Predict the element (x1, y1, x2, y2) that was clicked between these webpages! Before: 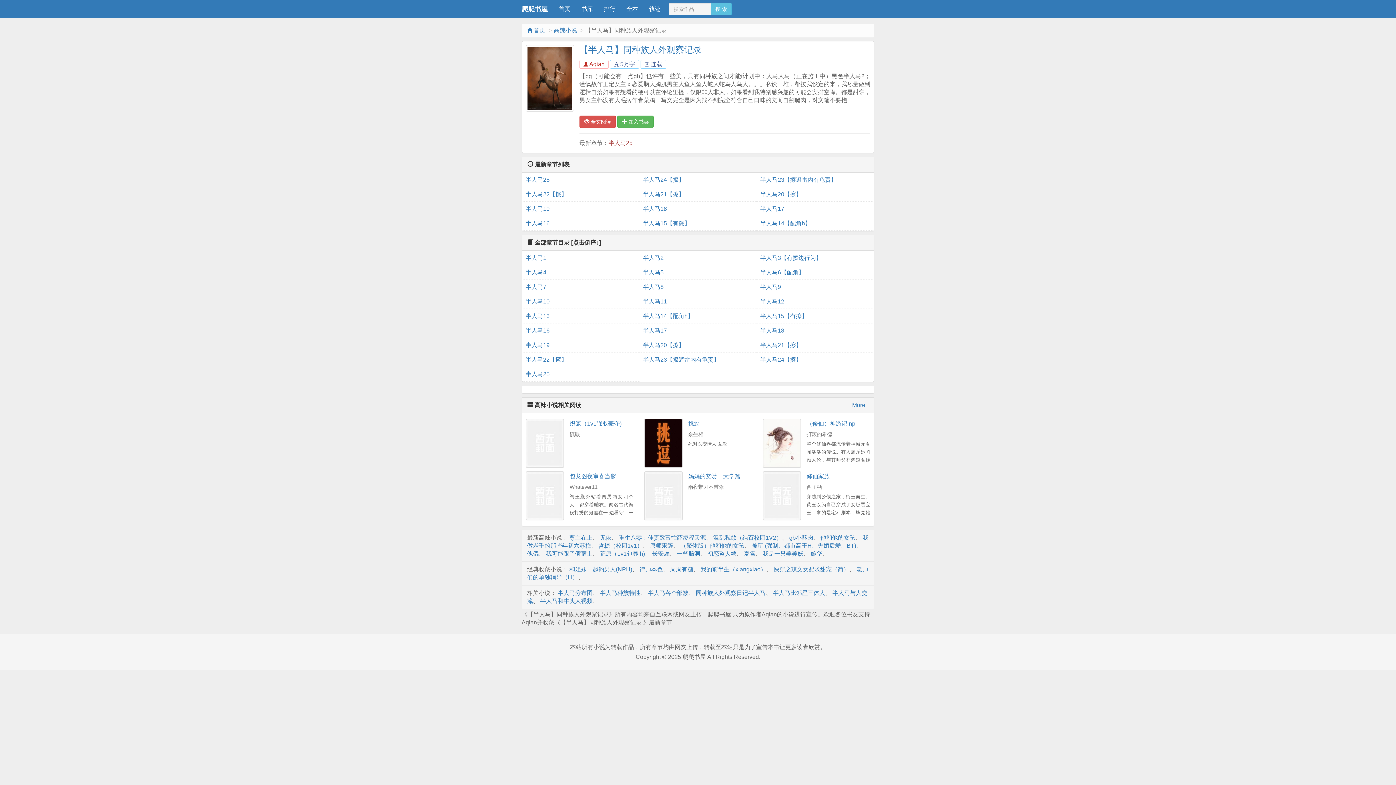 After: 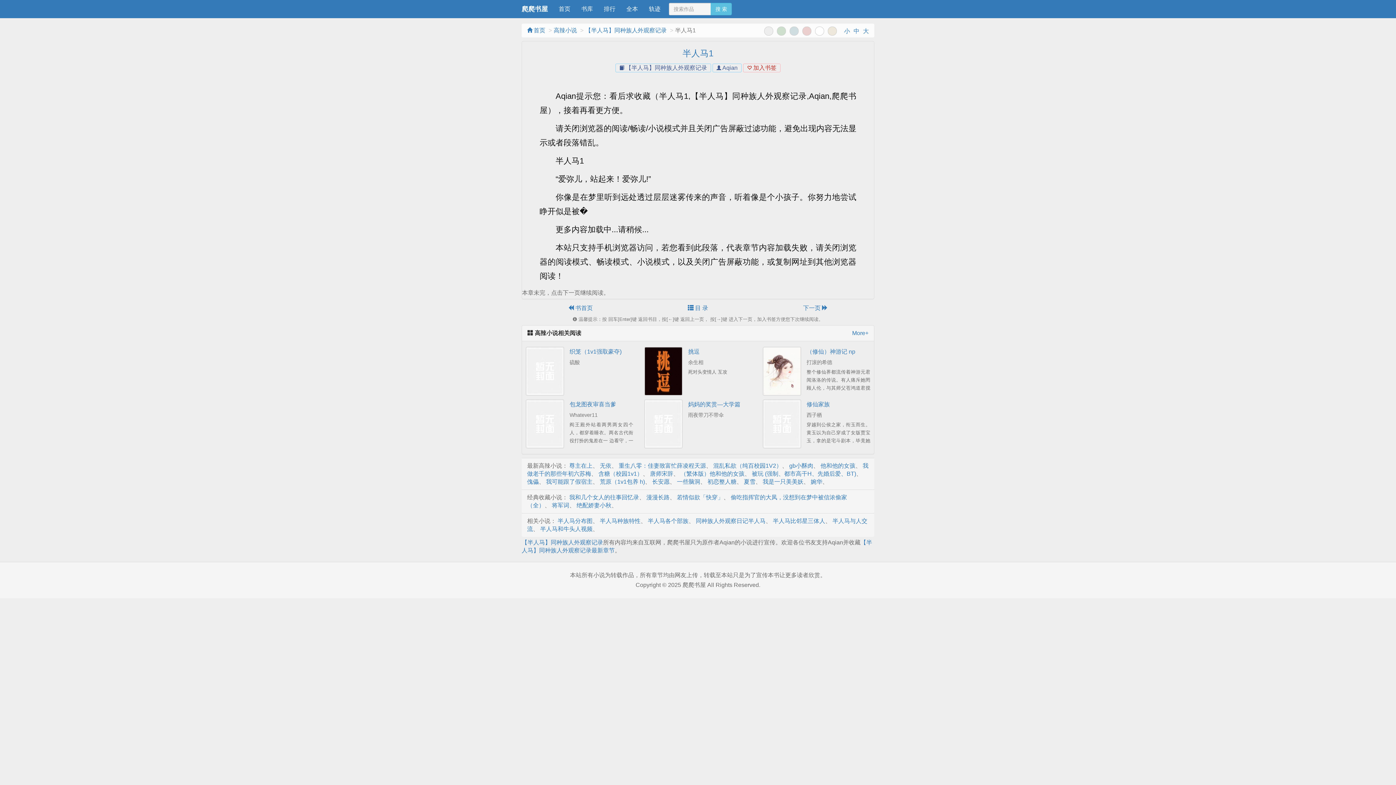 Action: label:  全文阅读 bbox: (579, 115, 615, 128)